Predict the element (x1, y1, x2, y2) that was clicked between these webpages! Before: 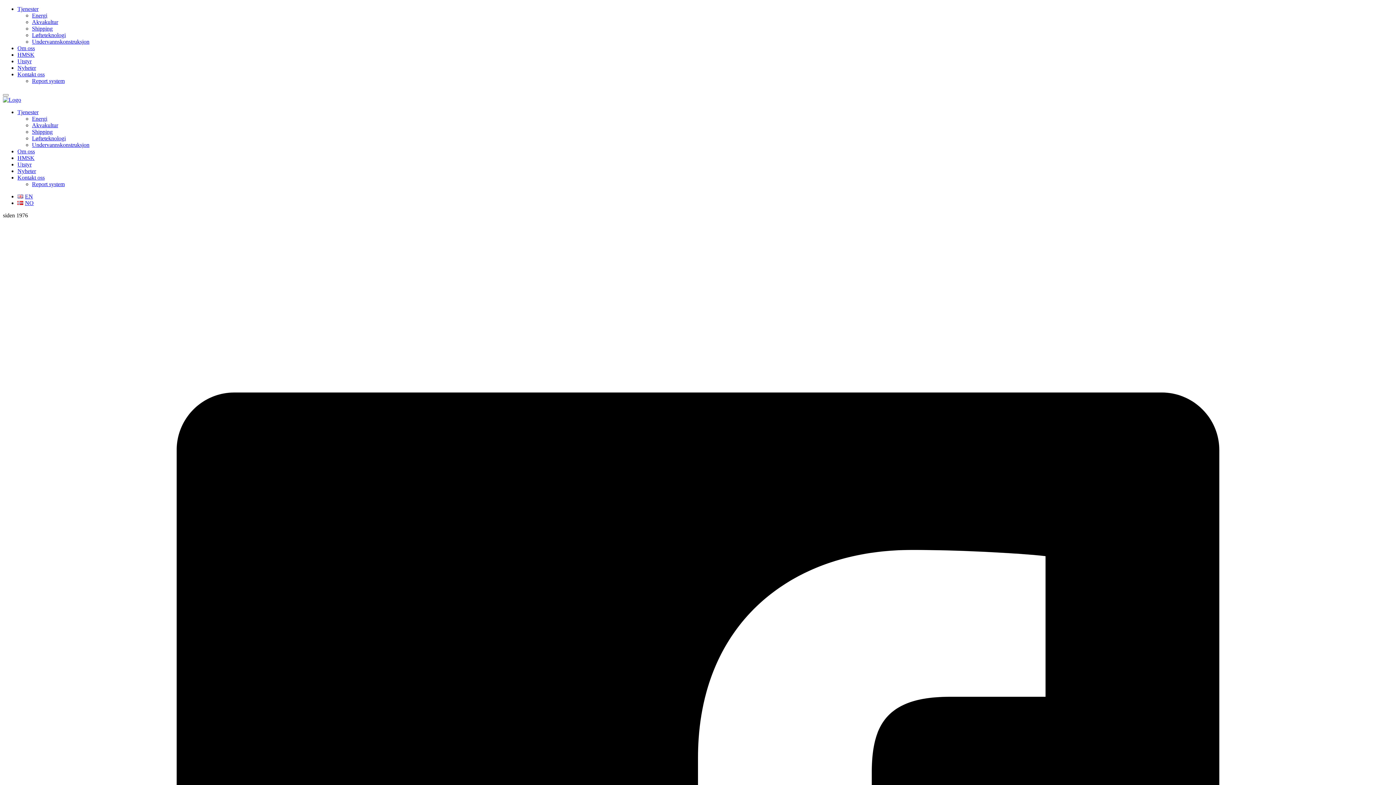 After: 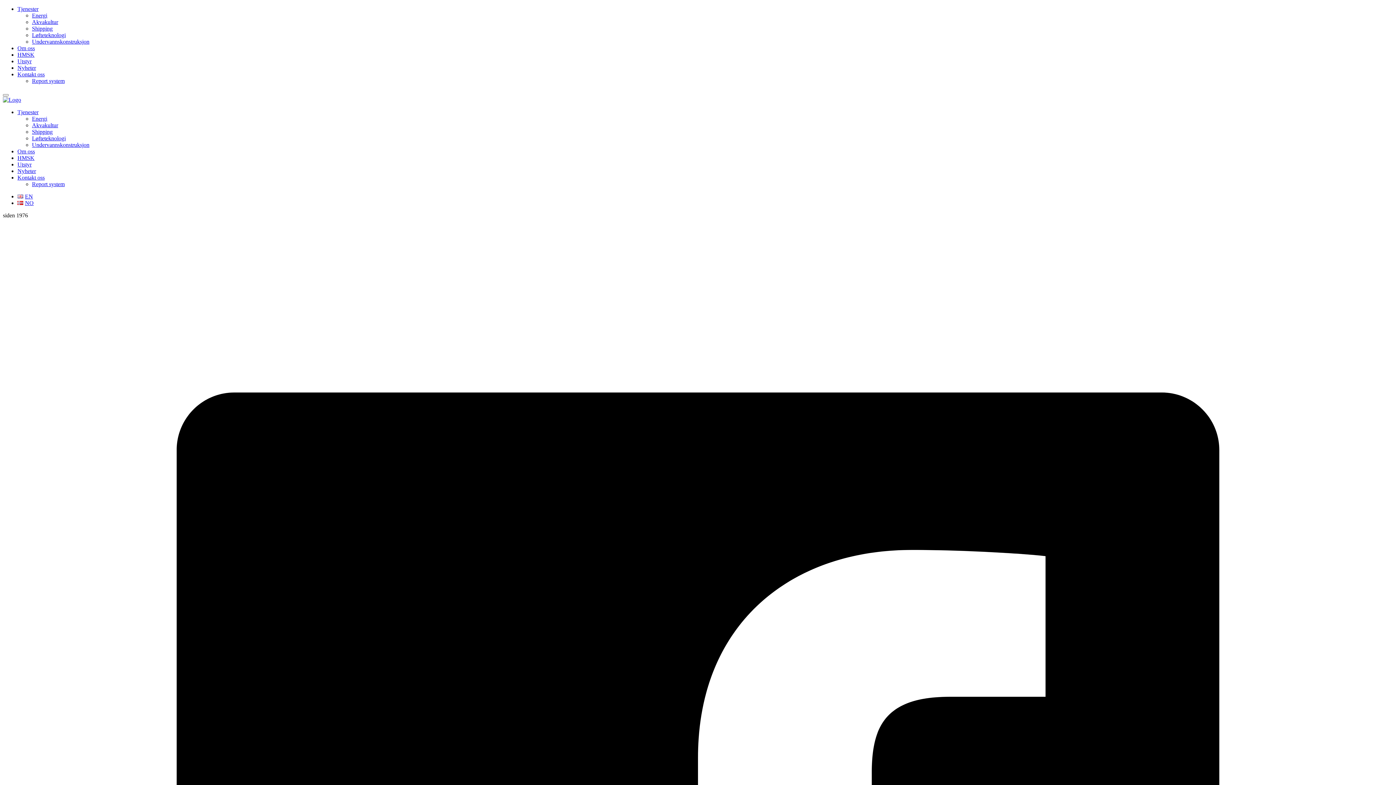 Action: bbox: (32, 12, 47, 18) label: Energi